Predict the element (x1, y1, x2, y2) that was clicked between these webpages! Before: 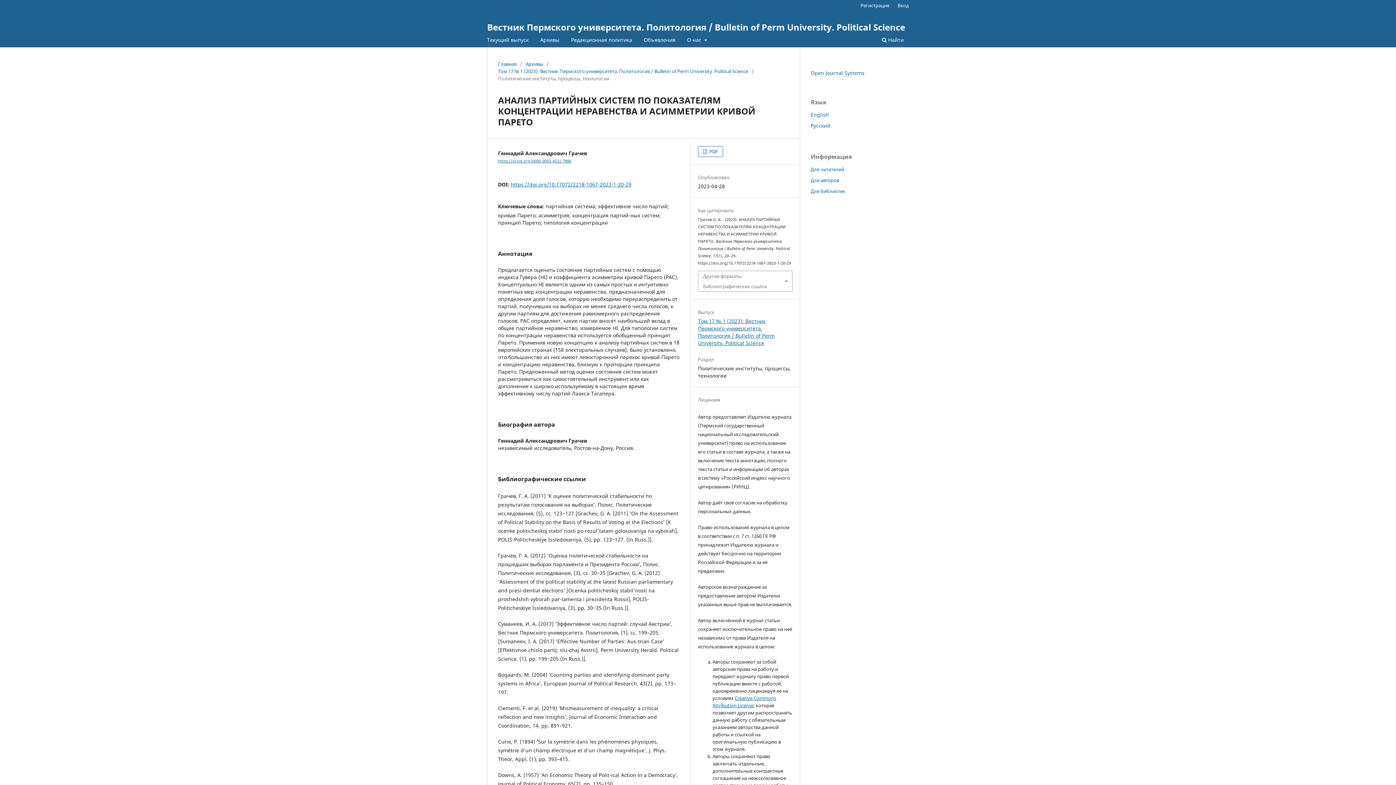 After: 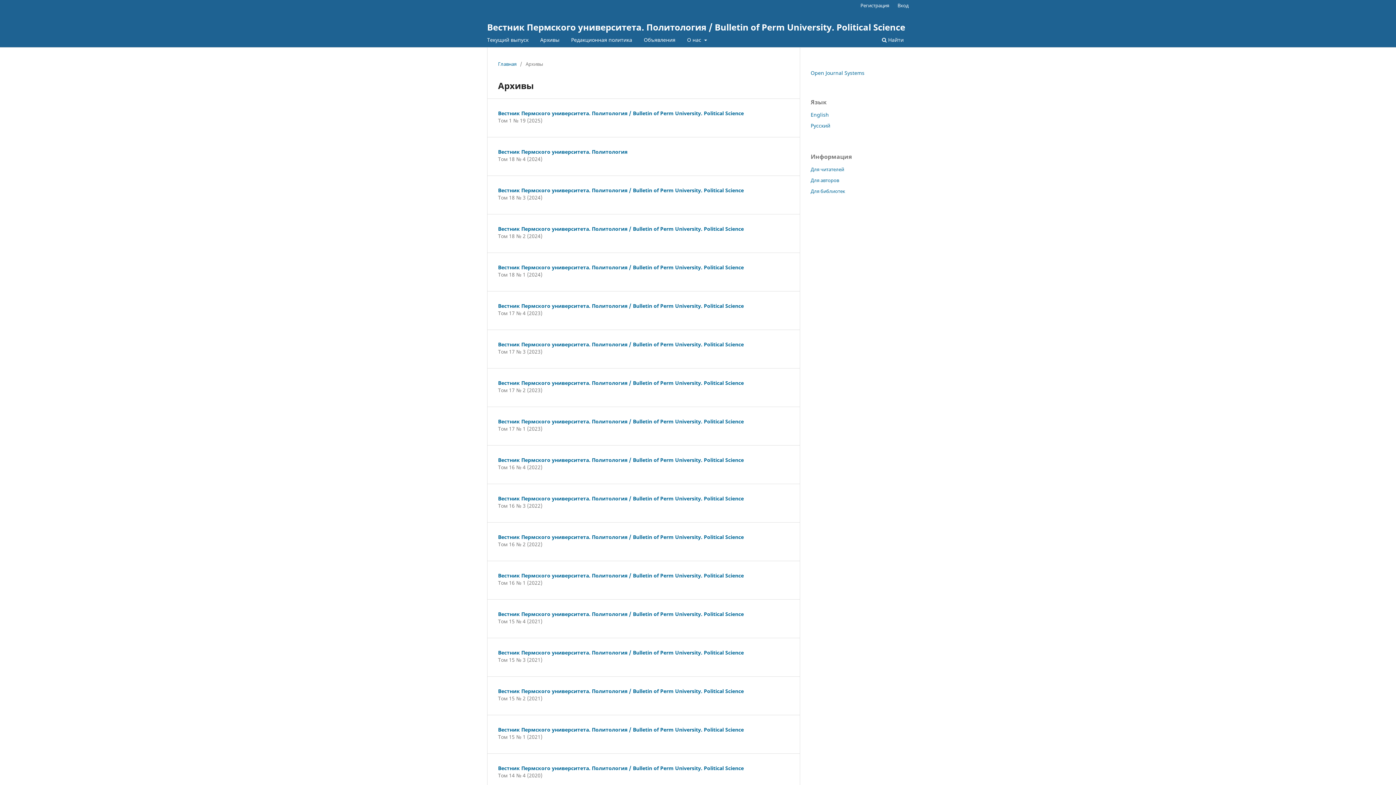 Action: label: Архивы bbox: (525, 60, 543, 67)